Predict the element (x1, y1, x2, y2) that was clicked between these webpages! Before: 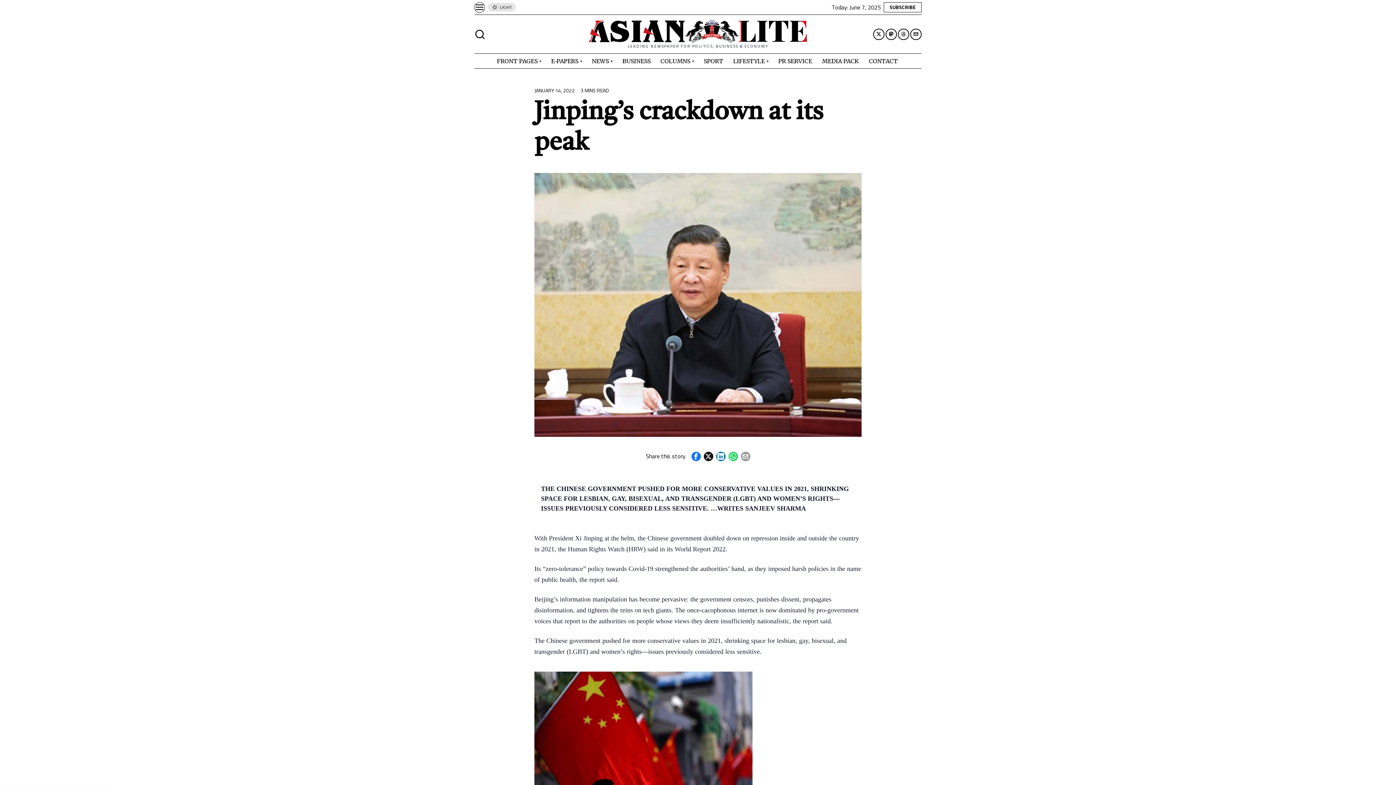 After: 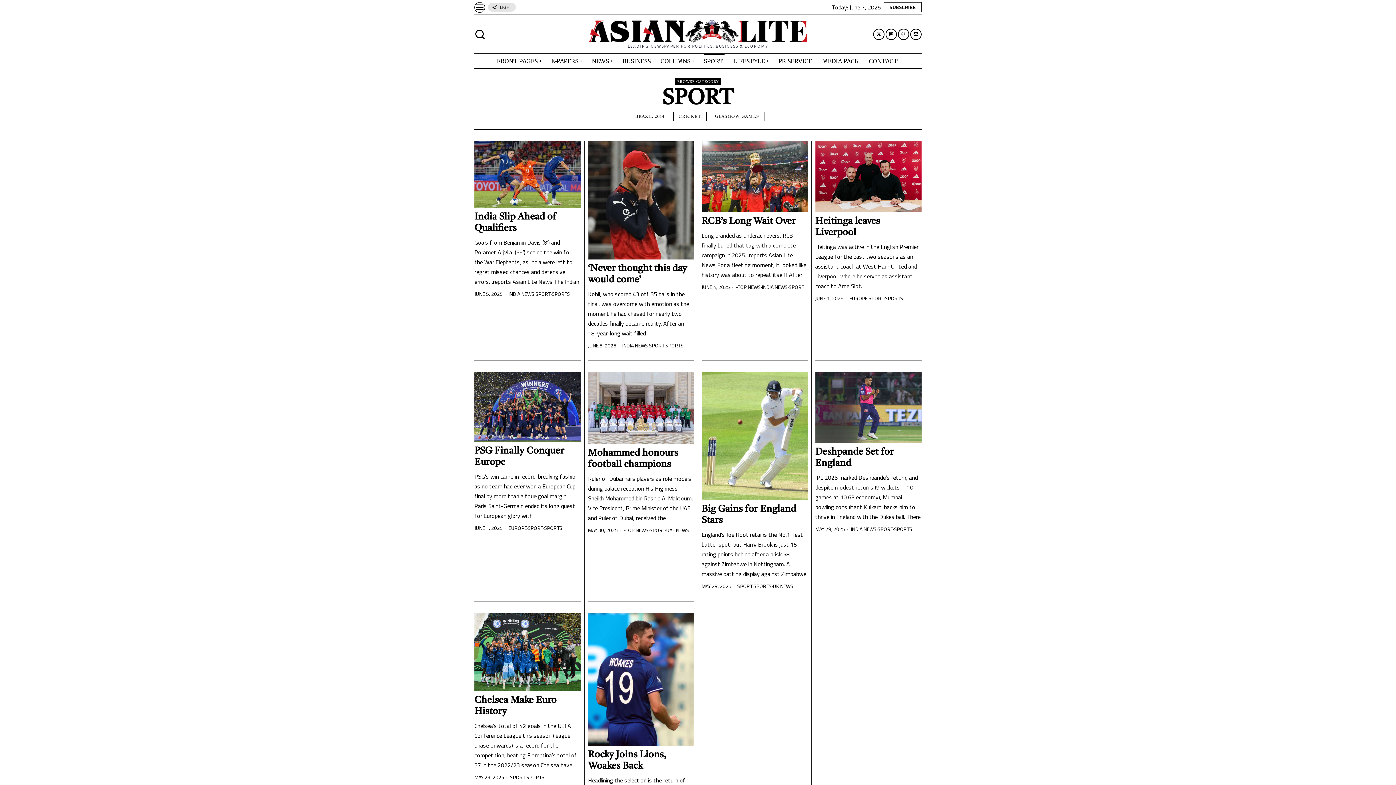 Action: bbox: (699, 53, 729, 68) label: SPORT